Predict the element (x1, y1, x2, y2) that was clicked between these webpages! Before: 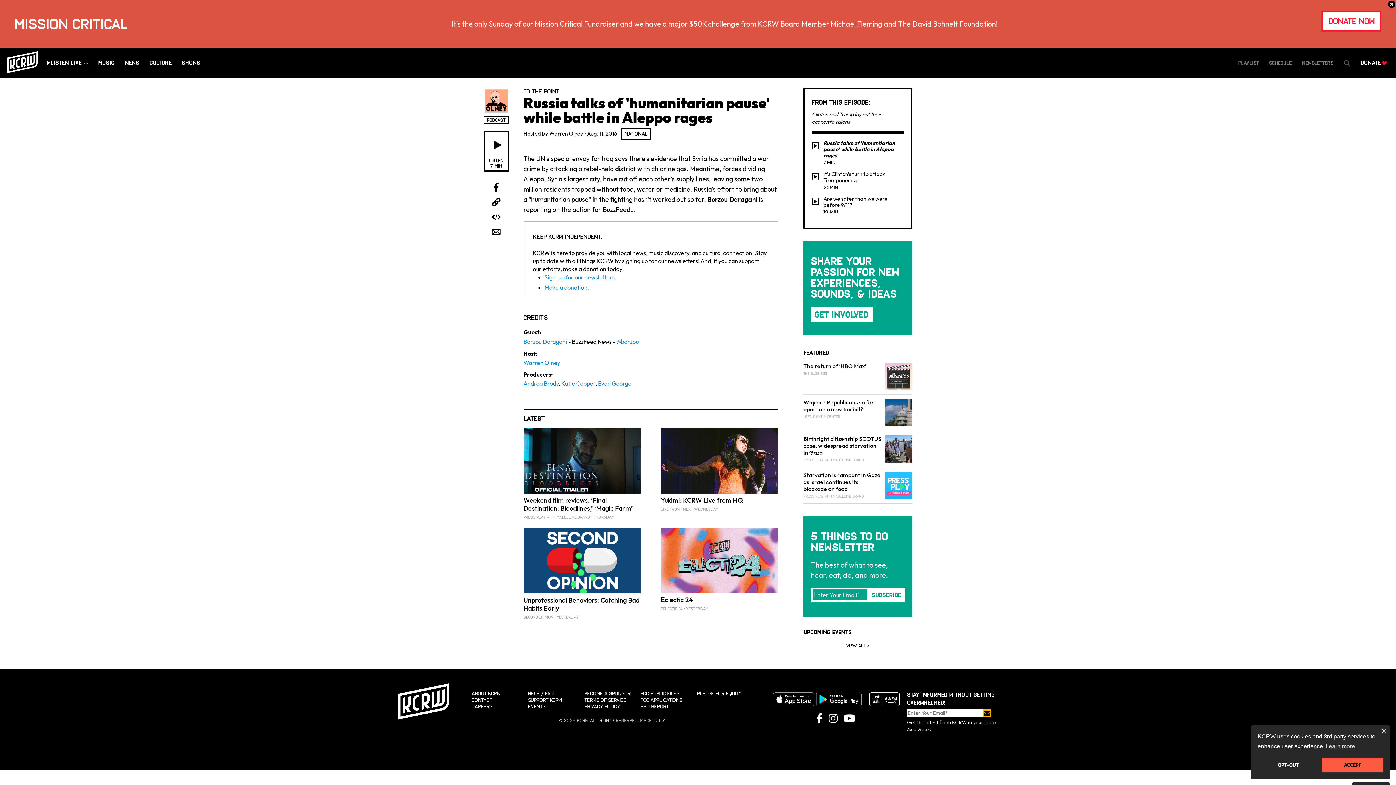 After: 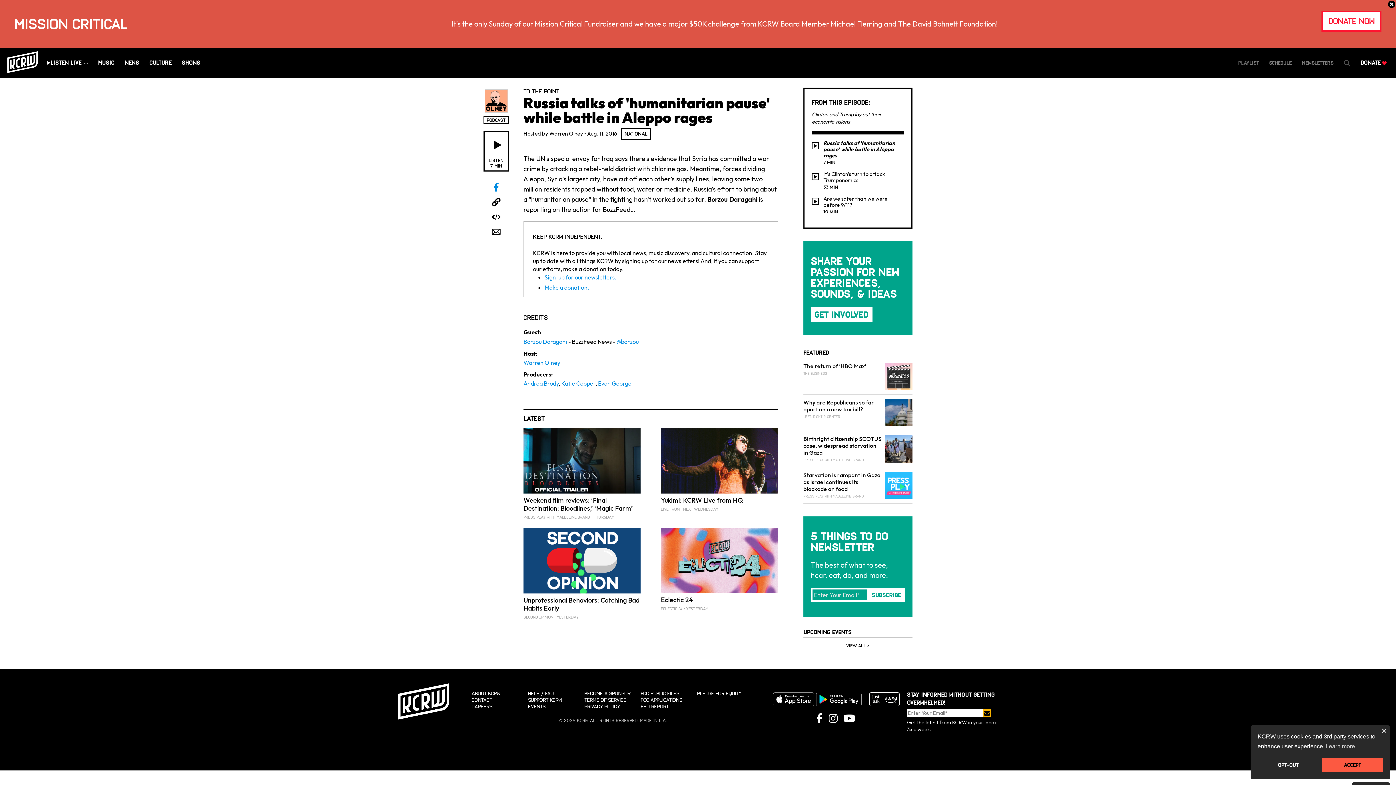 Action: bbox: (491, 182, 501, 192)